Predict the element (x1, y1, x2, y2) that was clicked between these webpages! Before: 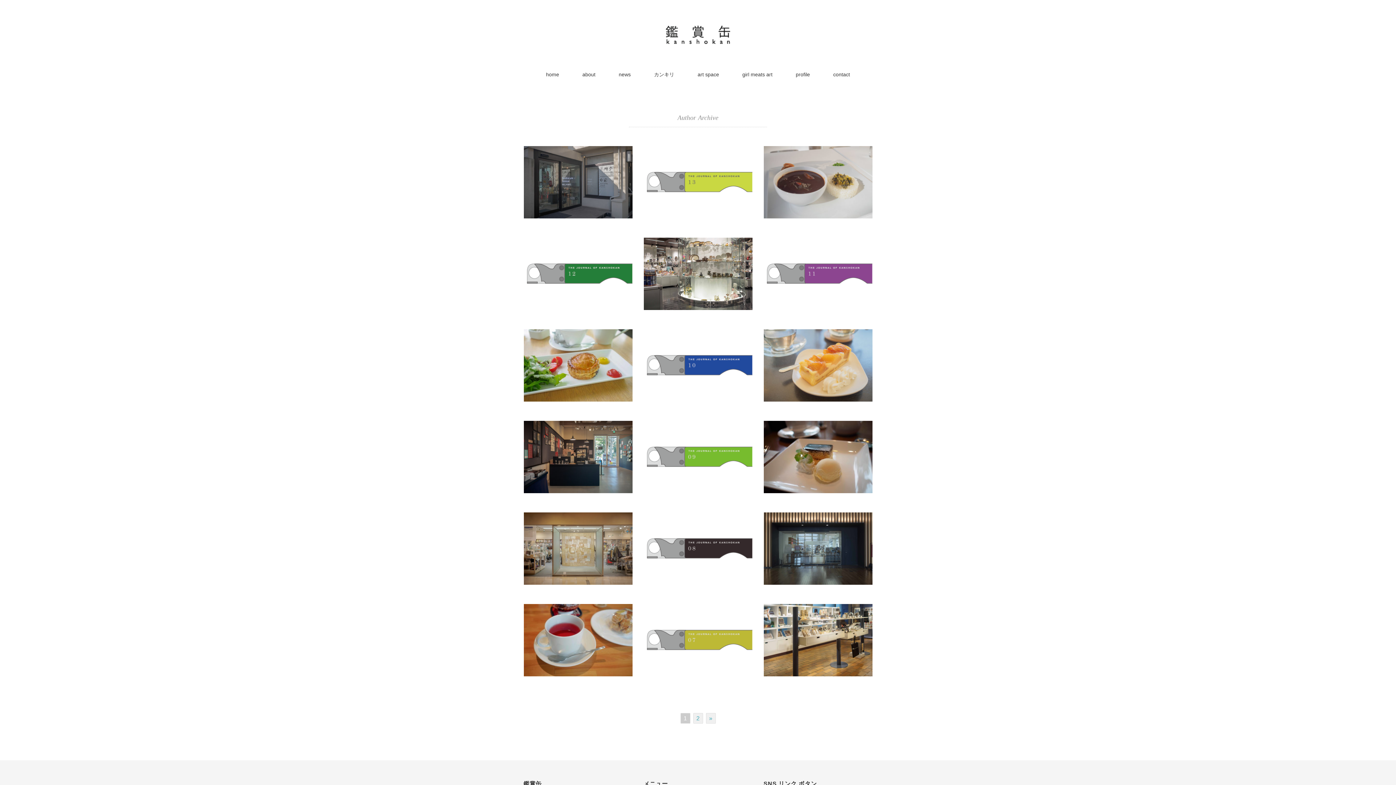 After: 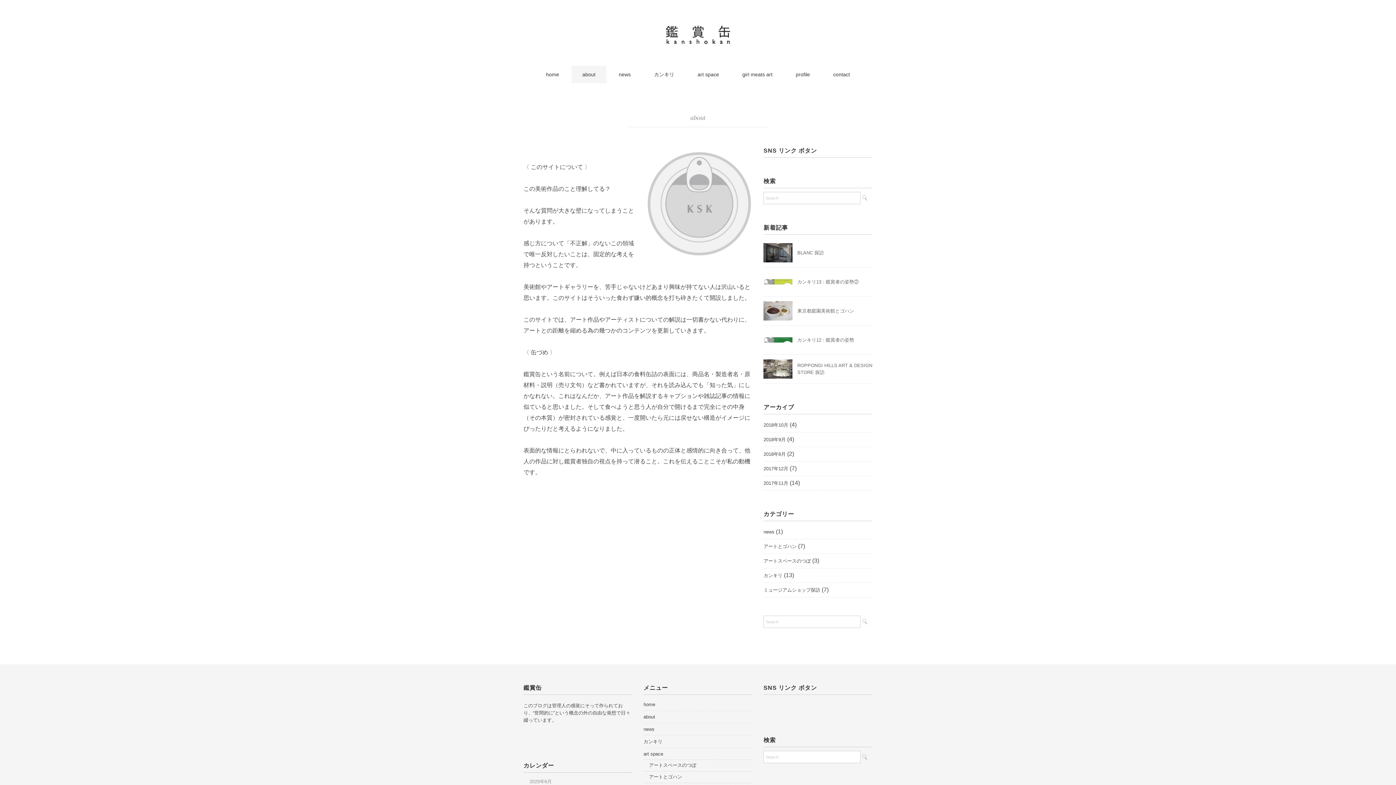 Action: bbox: (571, 65, 606, 83) label: about